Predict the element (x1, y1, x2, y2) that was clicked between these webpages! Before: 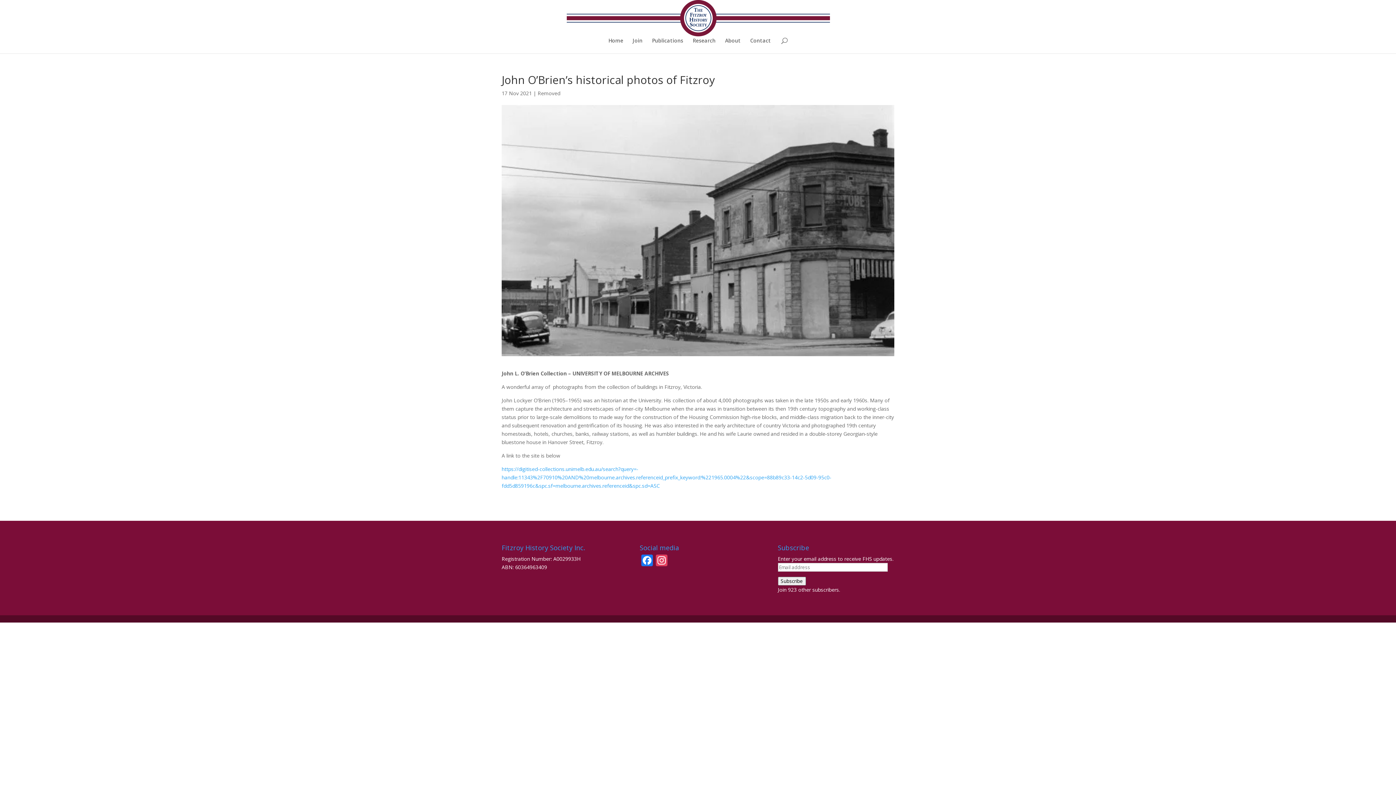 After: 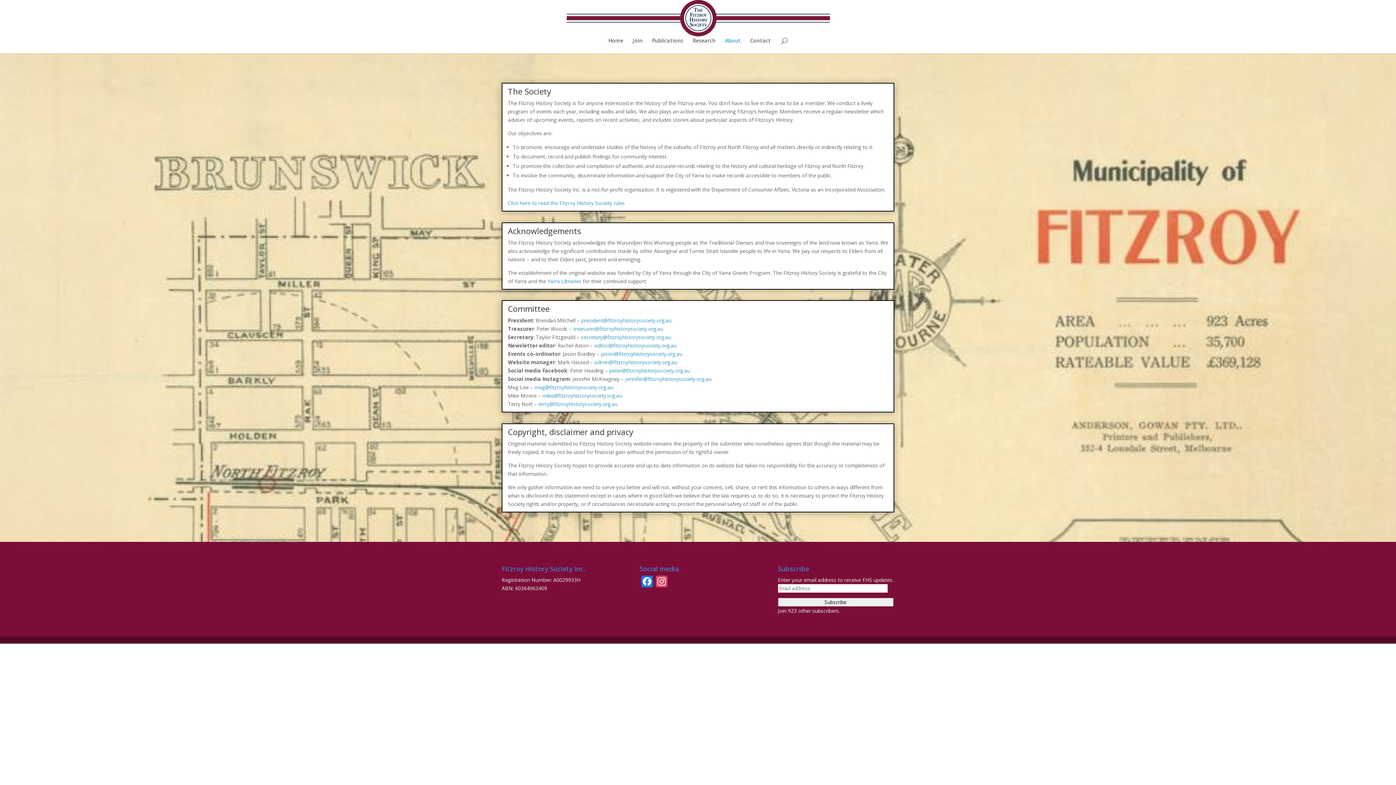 Action: label: About bbox: (725, 38, 740, 53)